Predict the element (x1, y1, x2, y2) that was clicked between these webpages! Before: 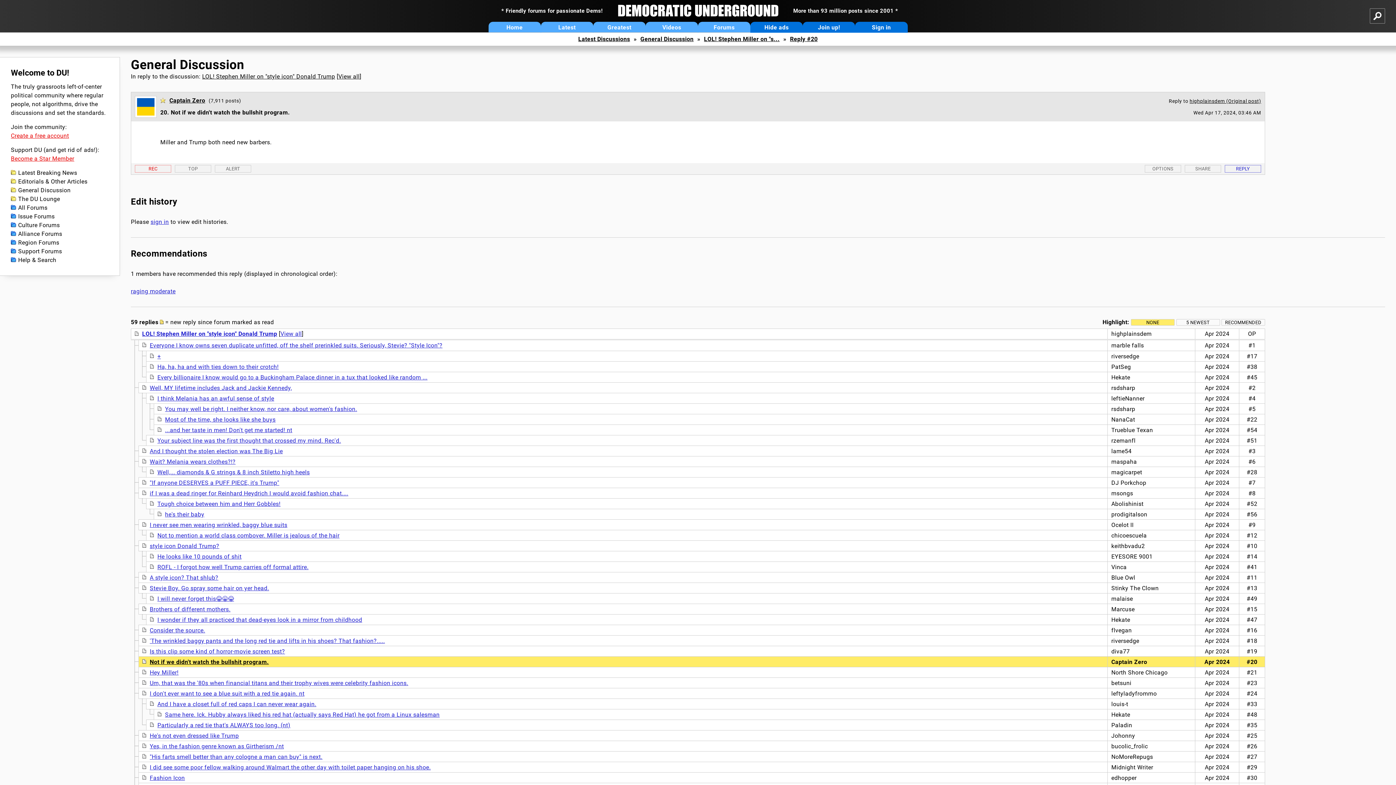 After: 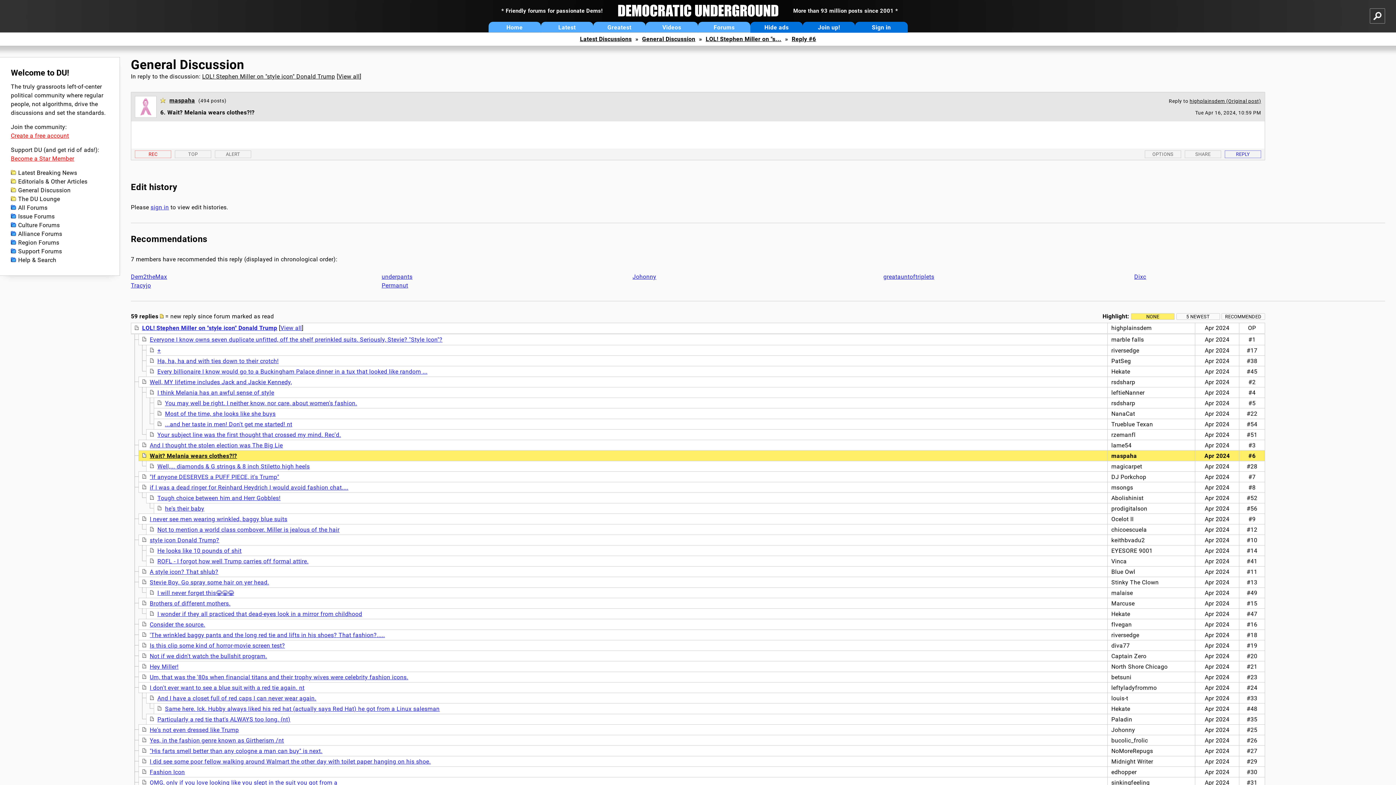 Action: bbox: (149, 458, 235, 465) label: Wait? Melania wears clothes?!?